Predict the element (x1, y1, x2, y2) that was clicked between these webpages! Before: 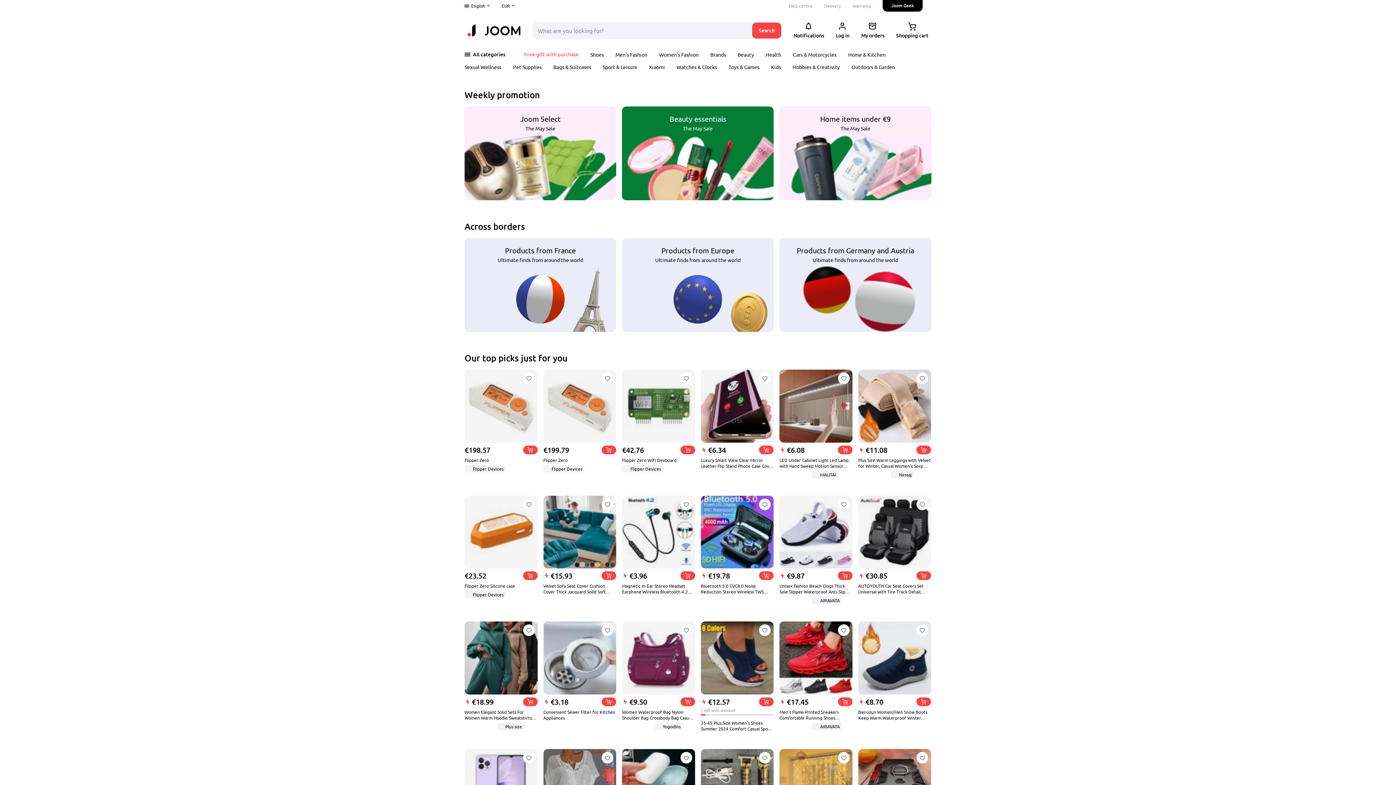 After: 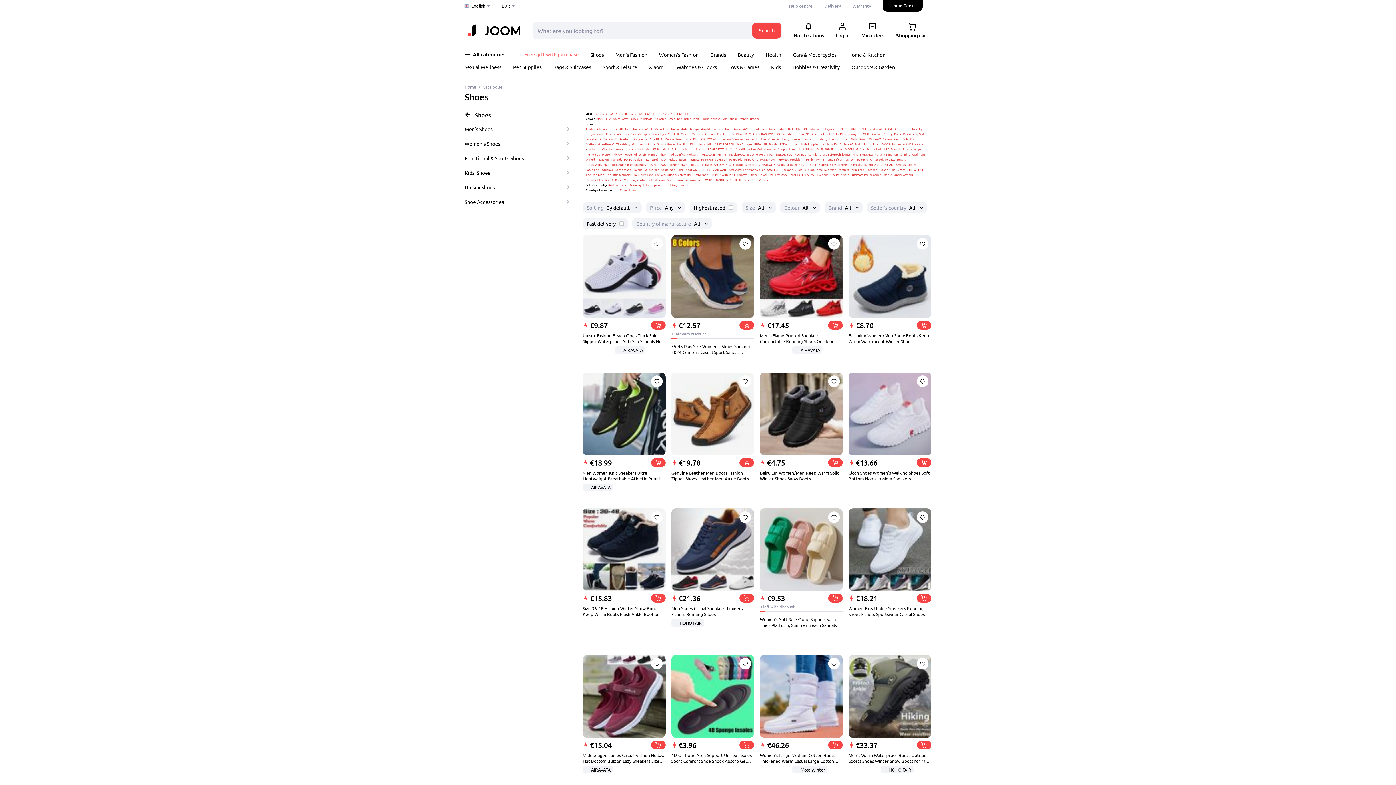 Action: label: Shoes bbox: (590, 51, 604, 57)